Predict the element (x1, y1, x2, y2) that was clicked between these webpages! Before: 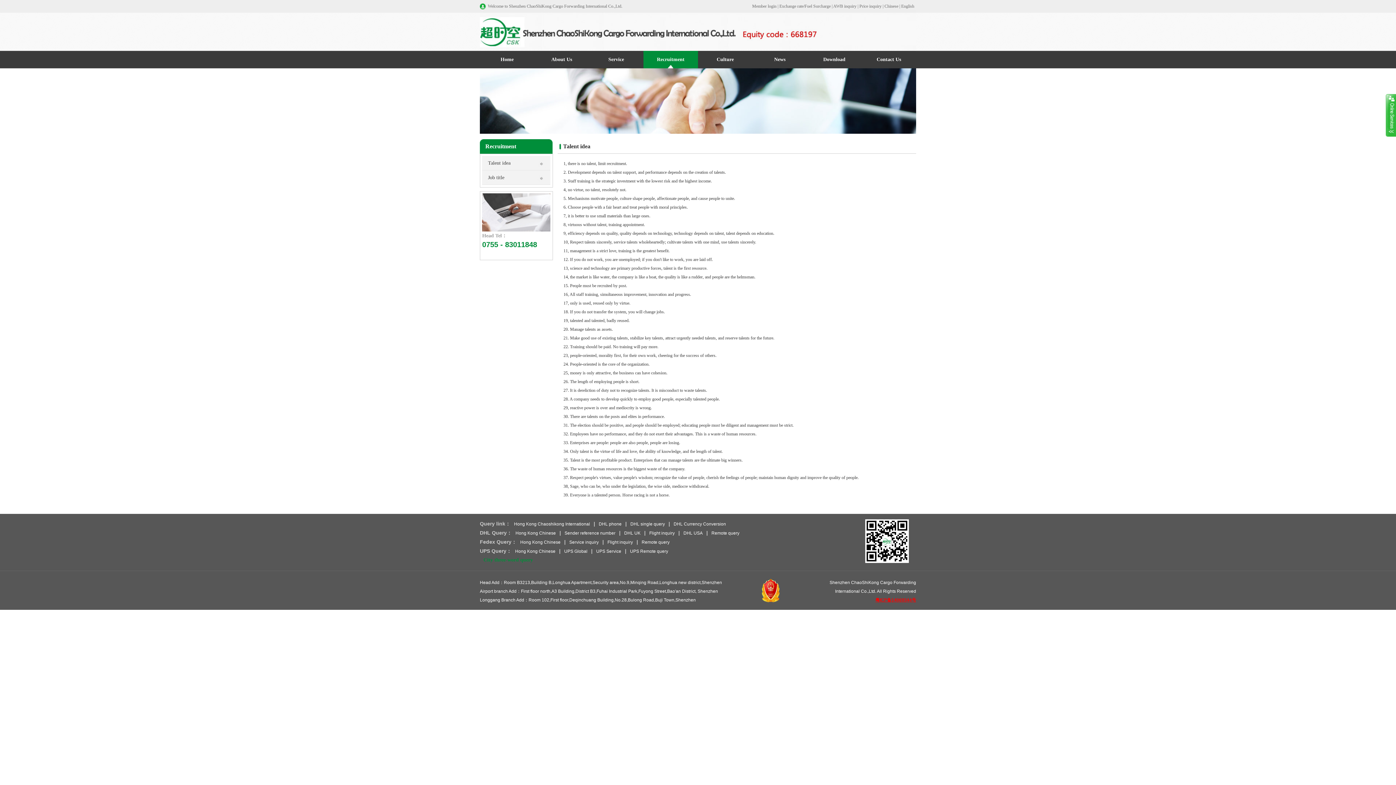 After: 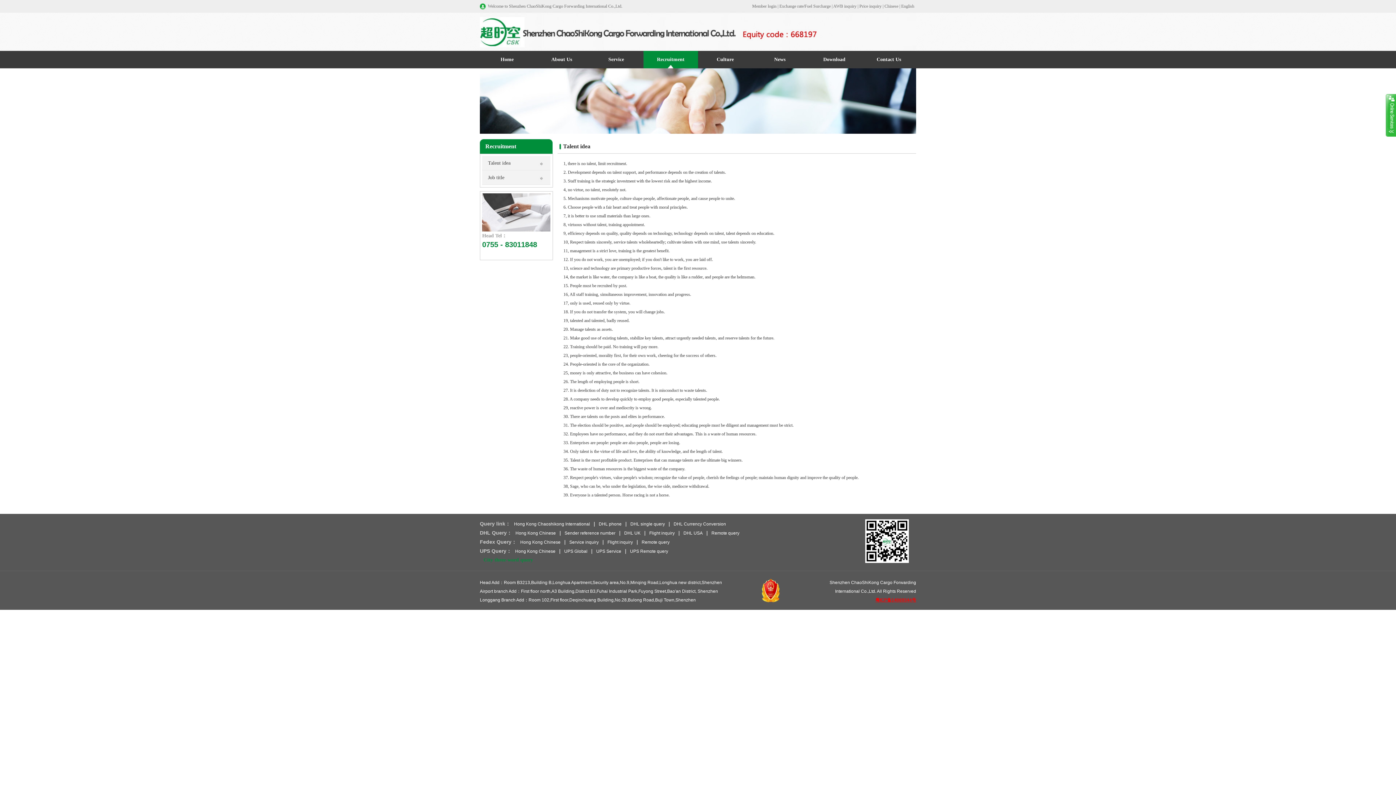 Action: label: City three-word query bbox: (483, 557, 533, 562)